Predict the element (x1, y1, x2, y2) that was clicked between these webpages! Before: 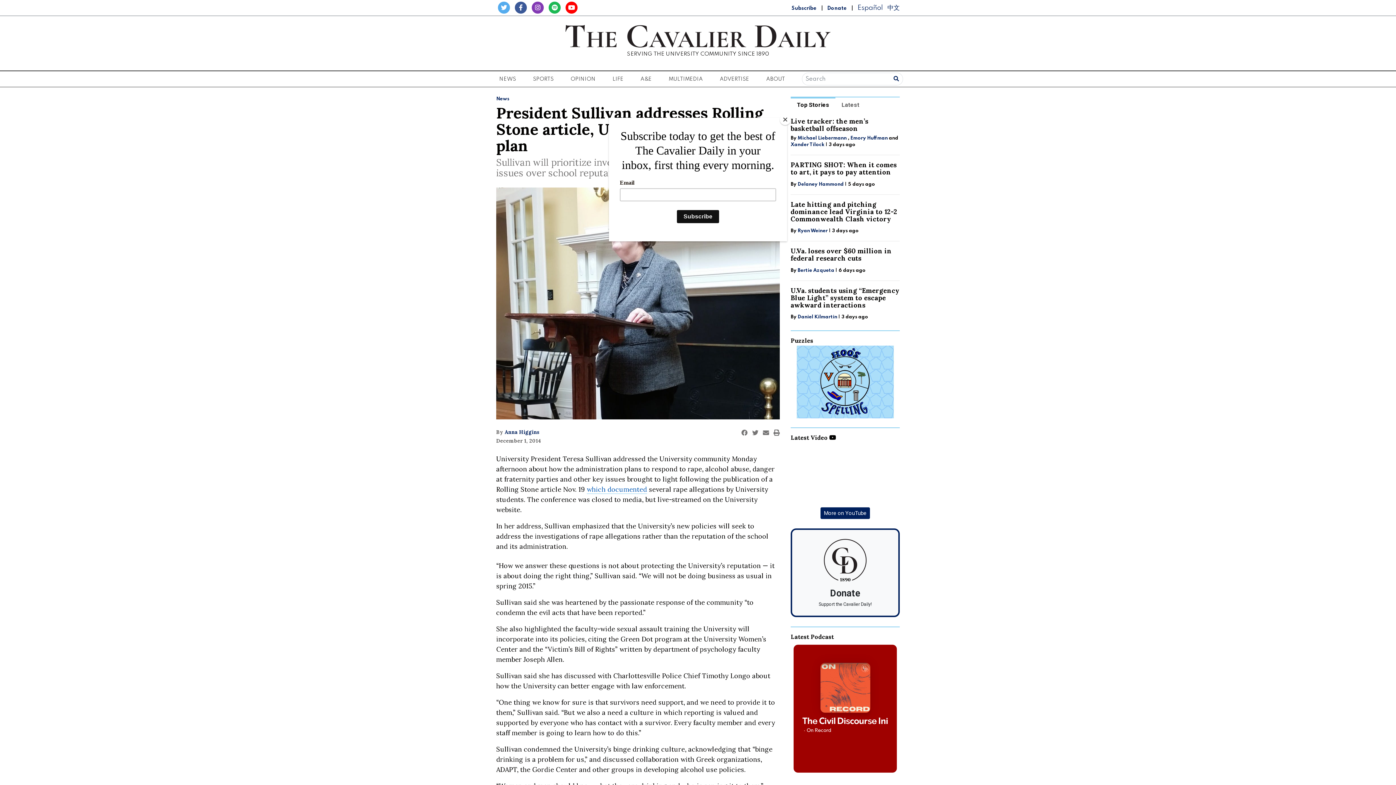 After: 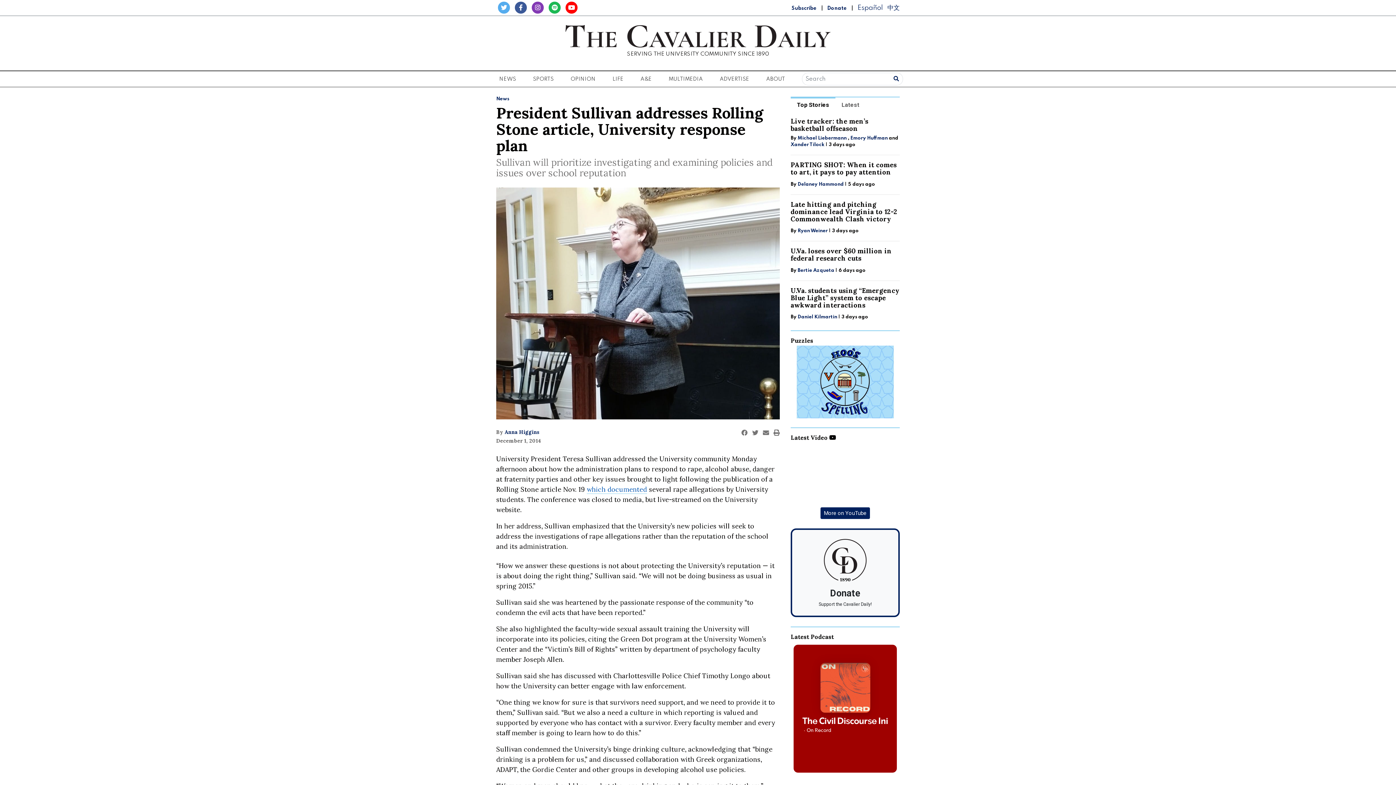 Action: label: Close bbox: (780, 114, 790, 125)